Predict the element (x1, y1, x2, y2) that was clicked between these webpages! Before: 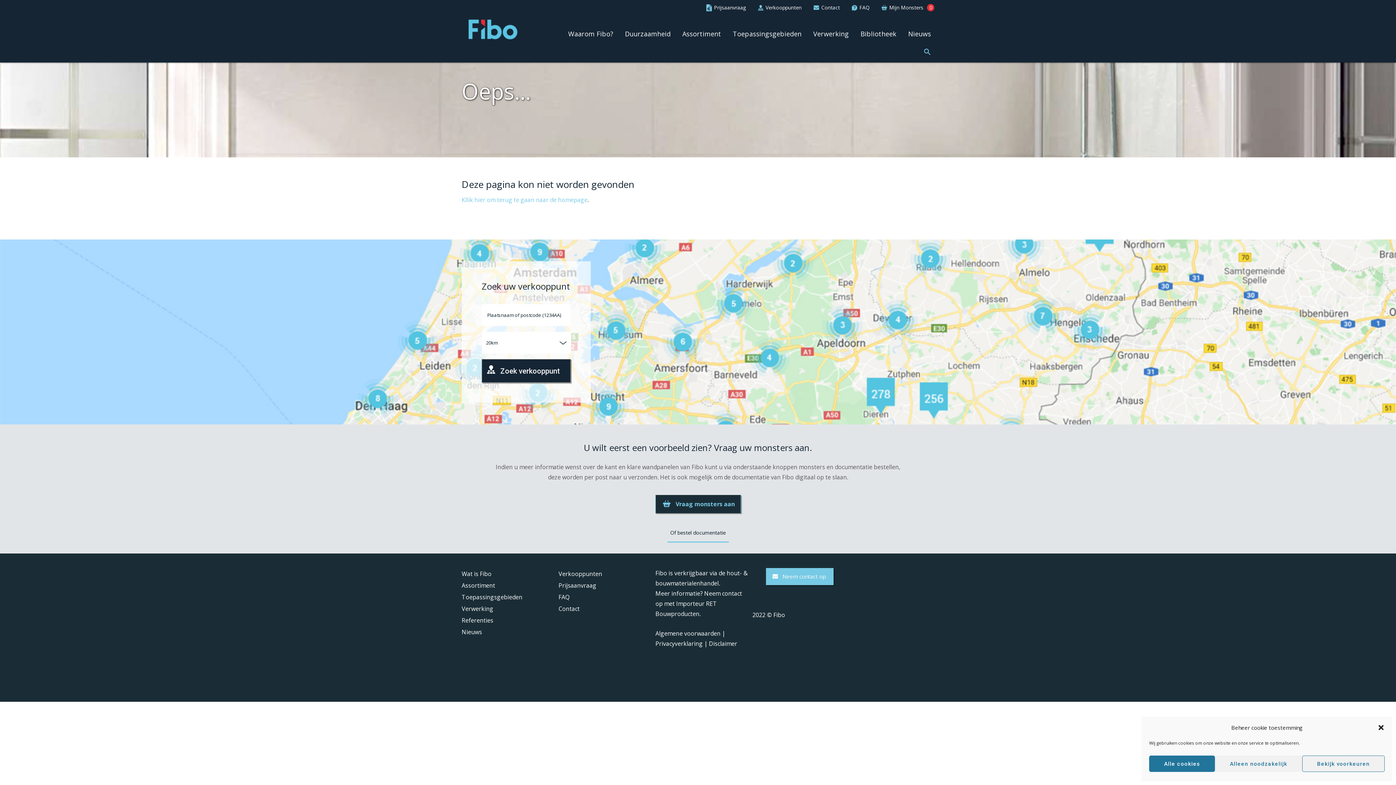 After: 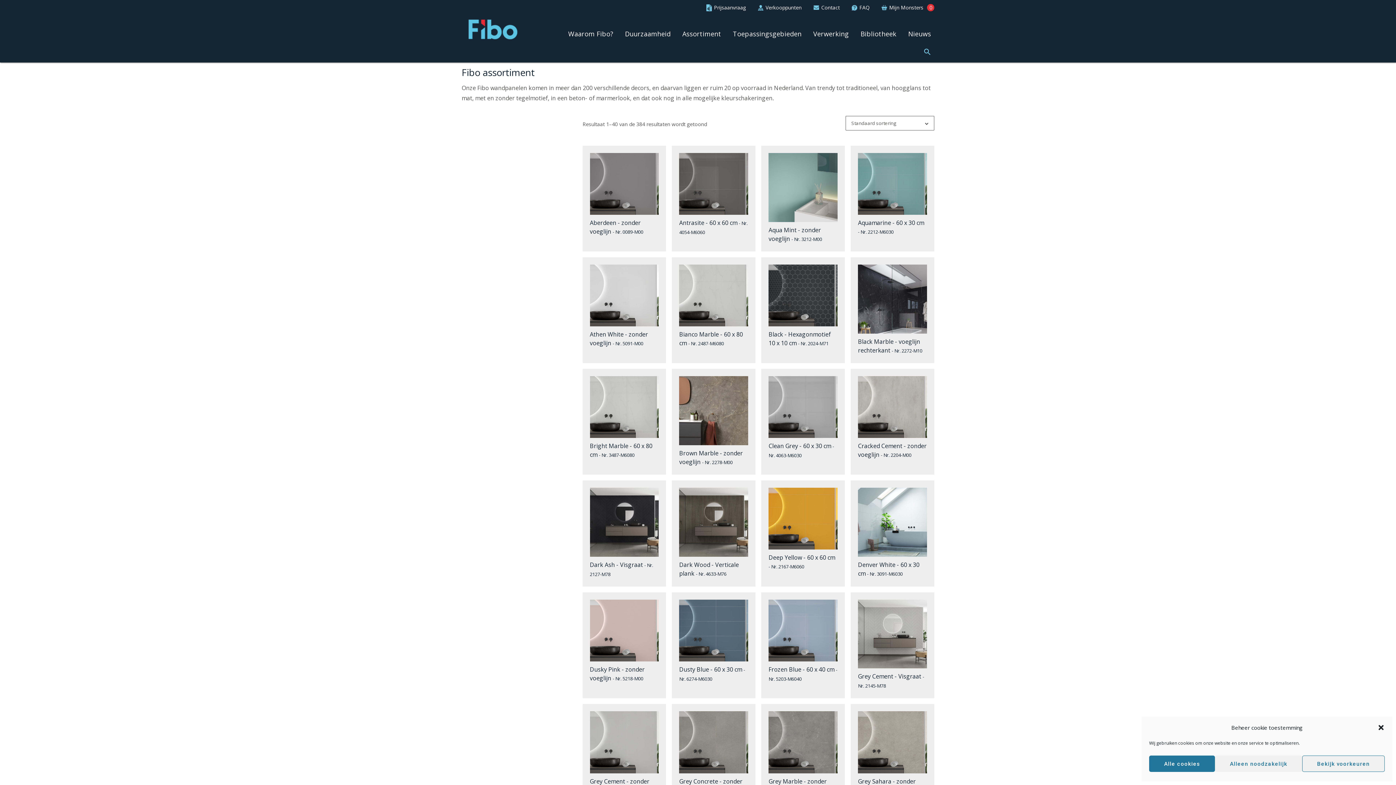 Action: label: Vraag monsters aan bbox: (655, 495, 740, 513)